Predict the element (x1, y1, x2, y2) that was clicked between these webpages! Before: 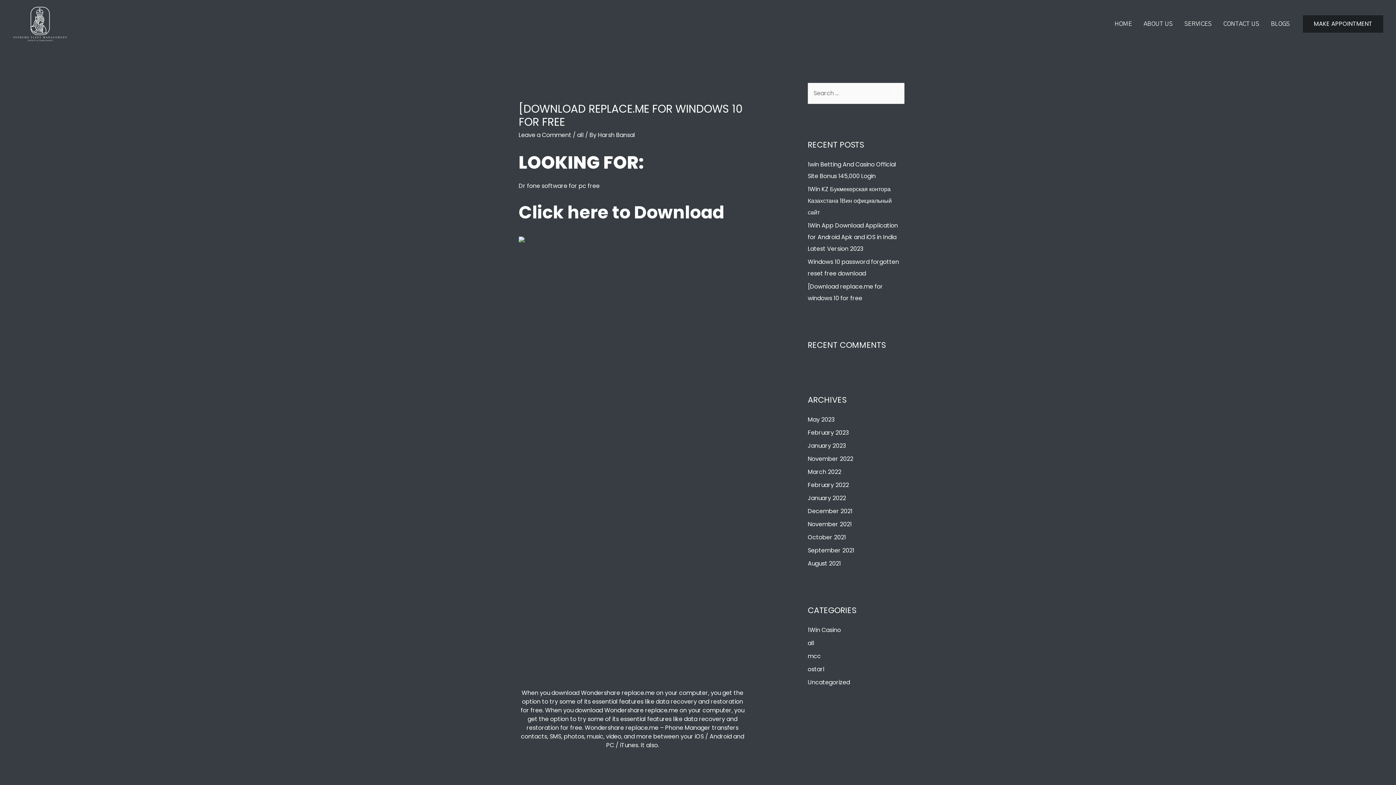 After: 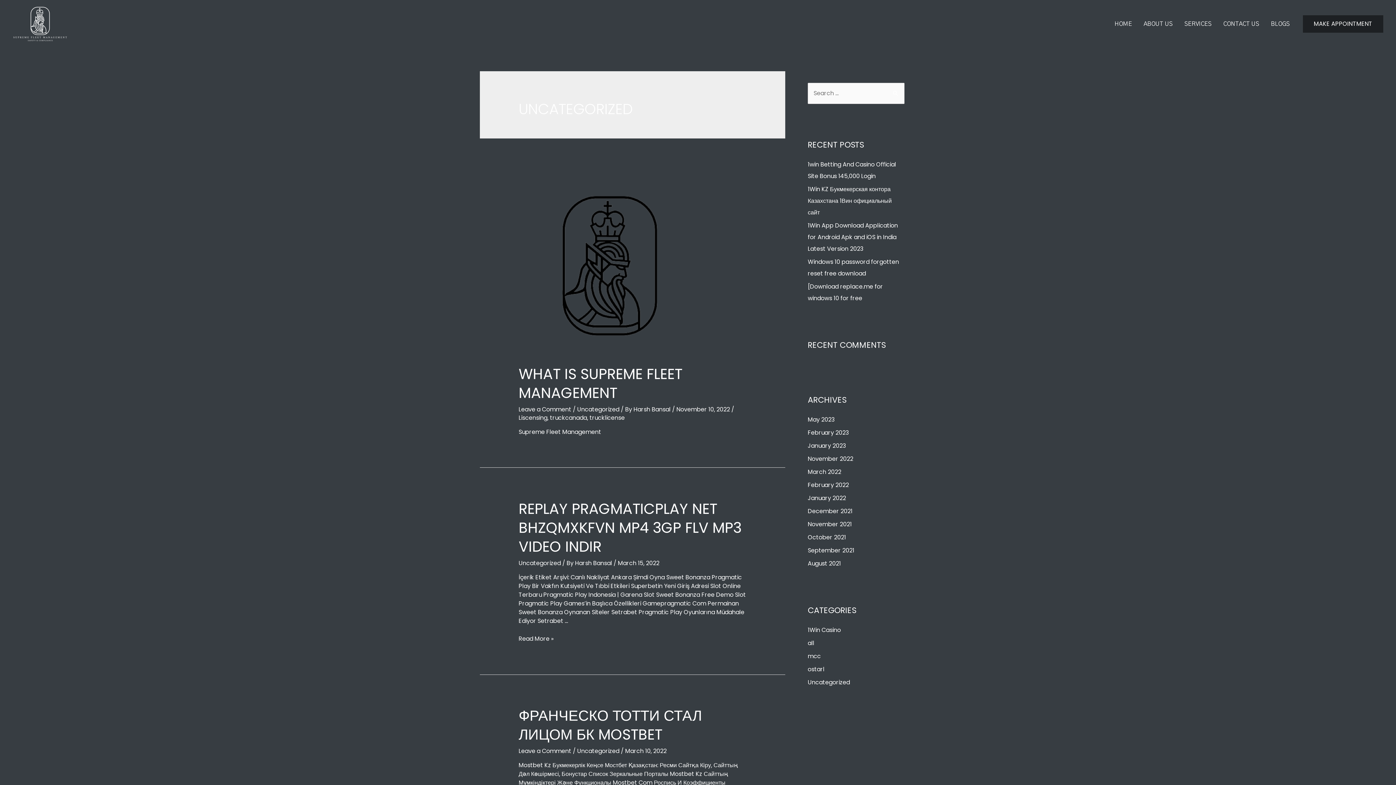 Action: label: Uncategorized bbox: (808, 678, 850, 686)